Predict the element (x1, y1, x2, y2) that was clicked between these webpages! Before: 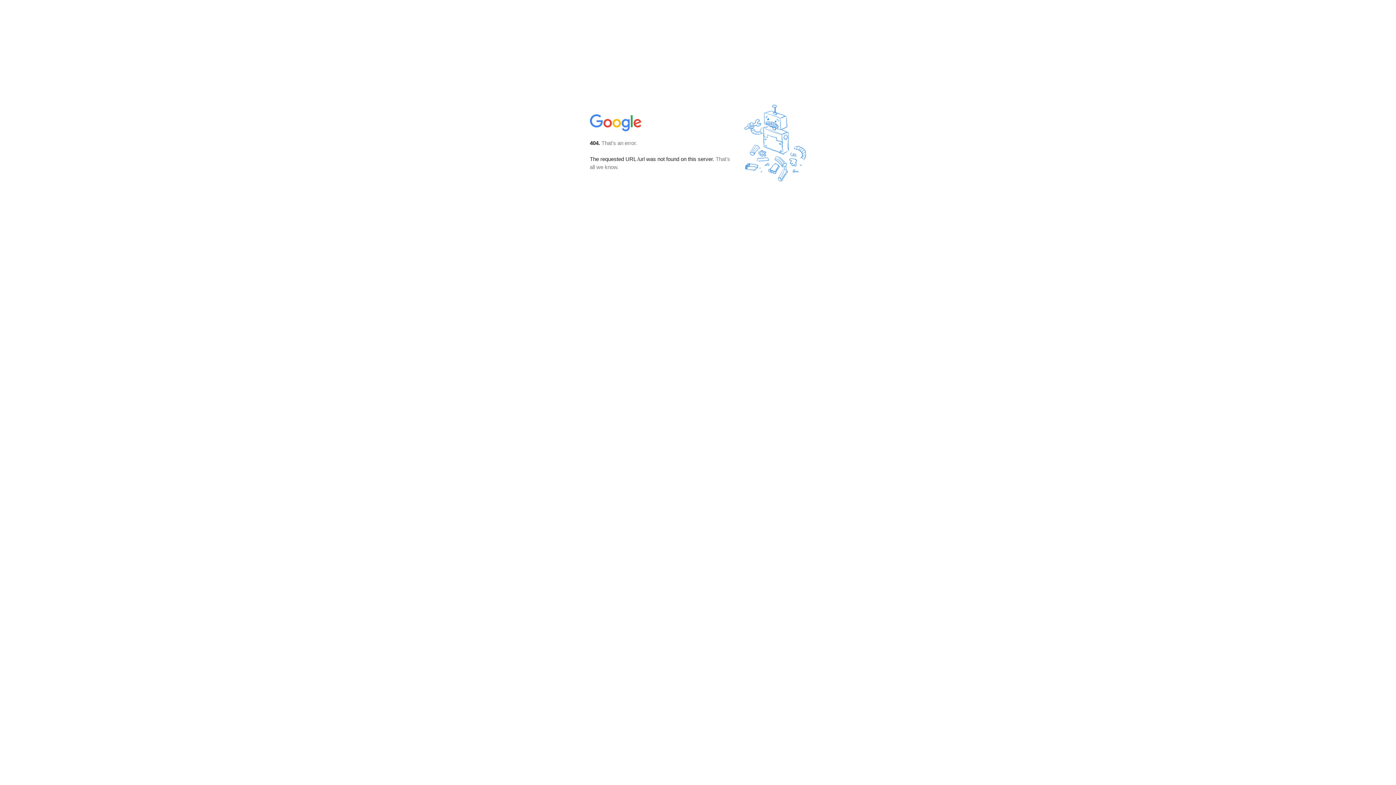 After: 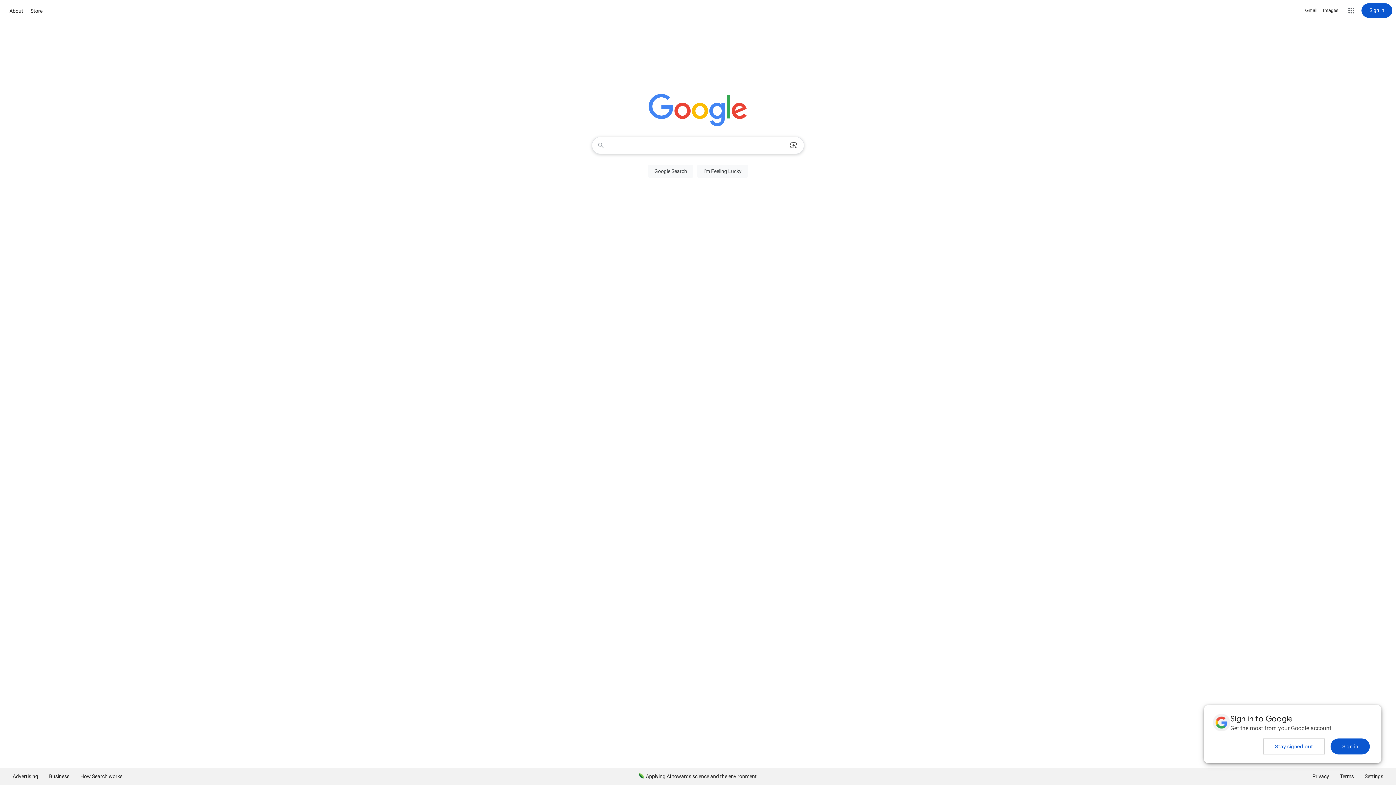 Action: bbox: (590, 127, 642, 134)